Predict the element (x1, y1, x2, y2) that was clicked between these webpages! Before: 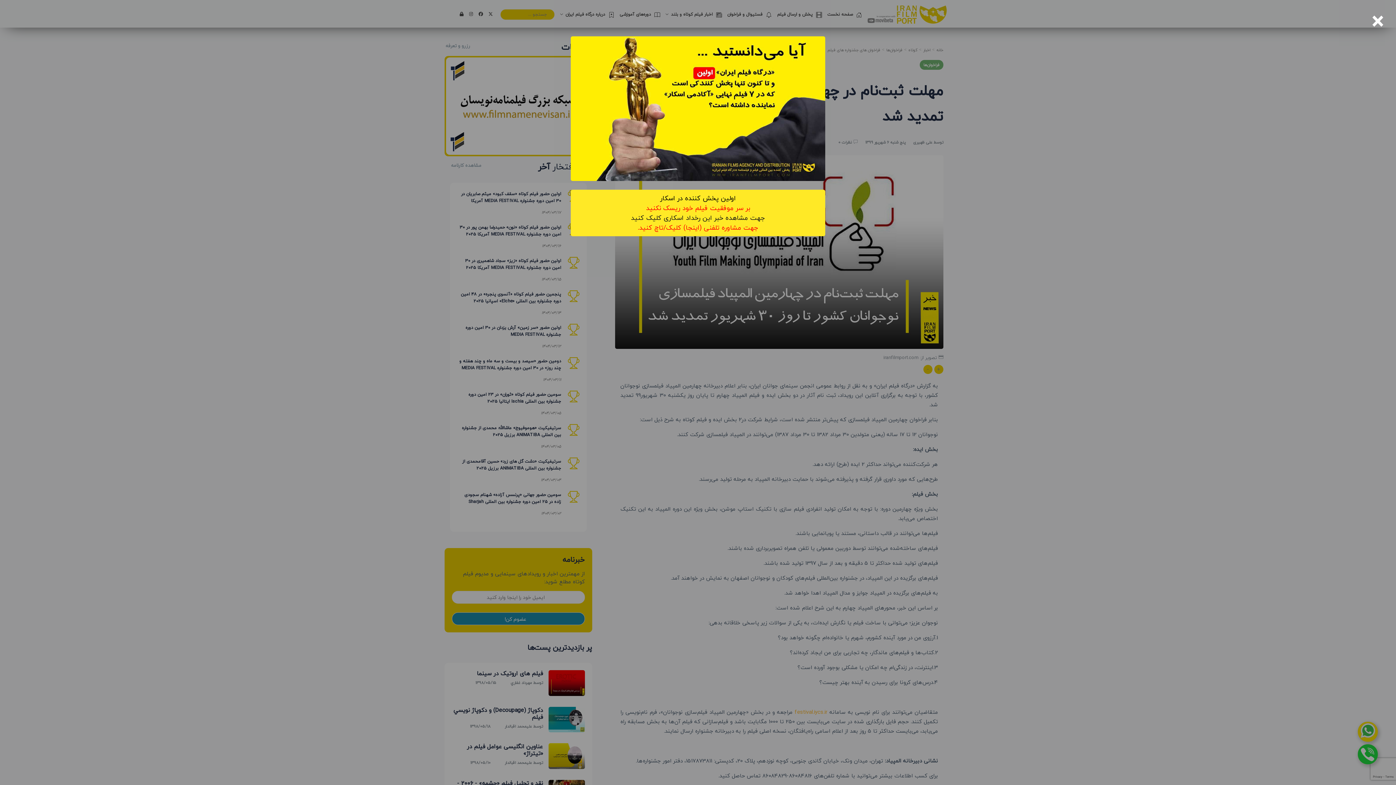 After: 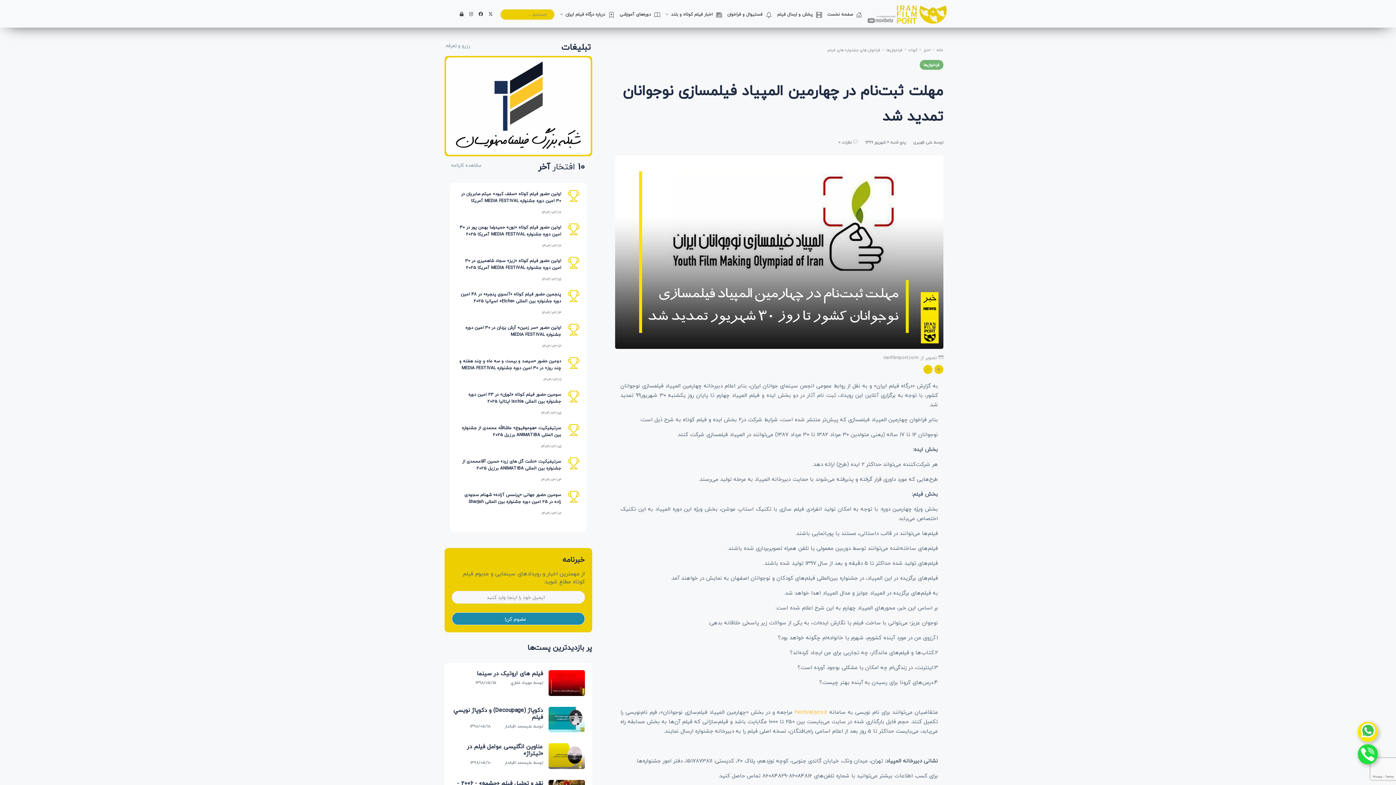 Action: bbox: (637, 222, 758, 233) label: 
جهت مشاوره تلفنی (اینجا) کلیک/تاچ کنید.